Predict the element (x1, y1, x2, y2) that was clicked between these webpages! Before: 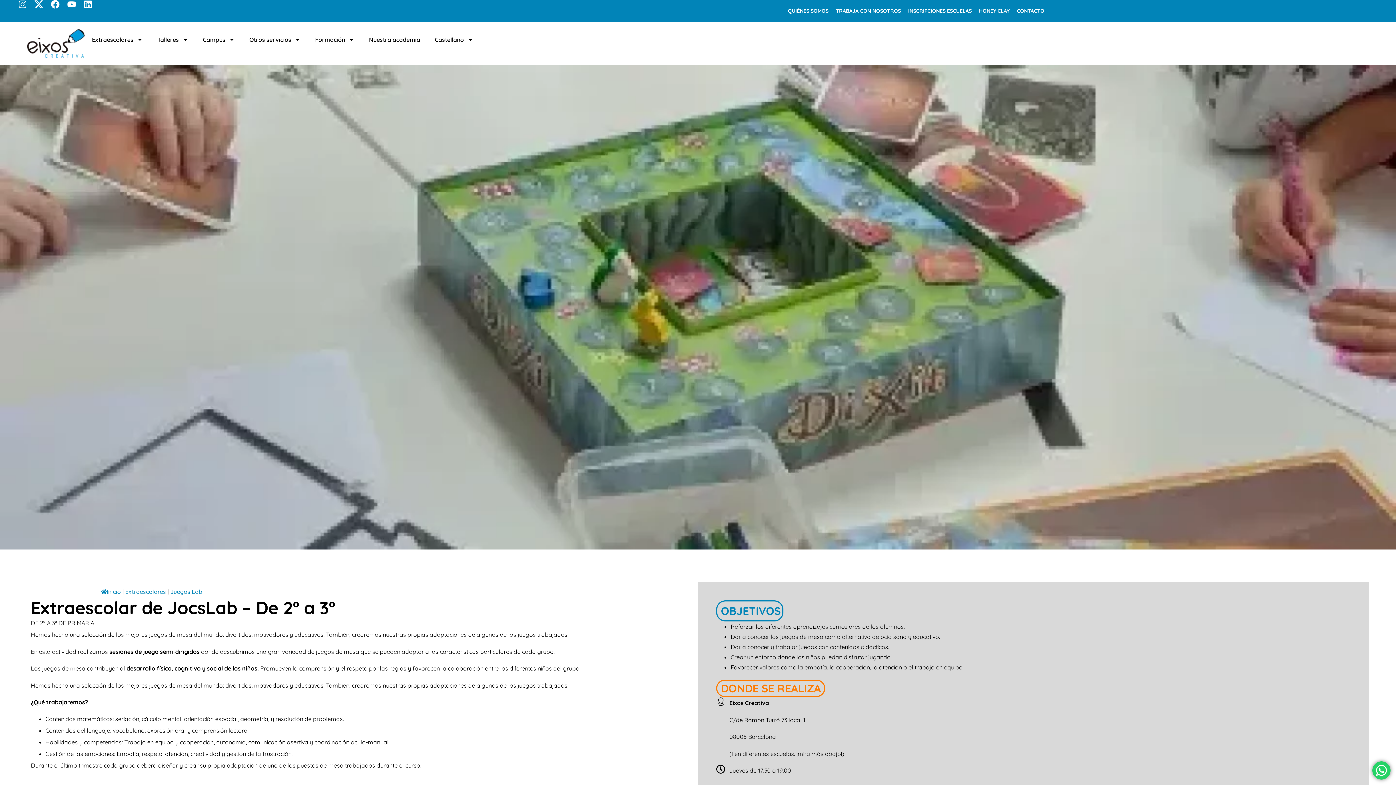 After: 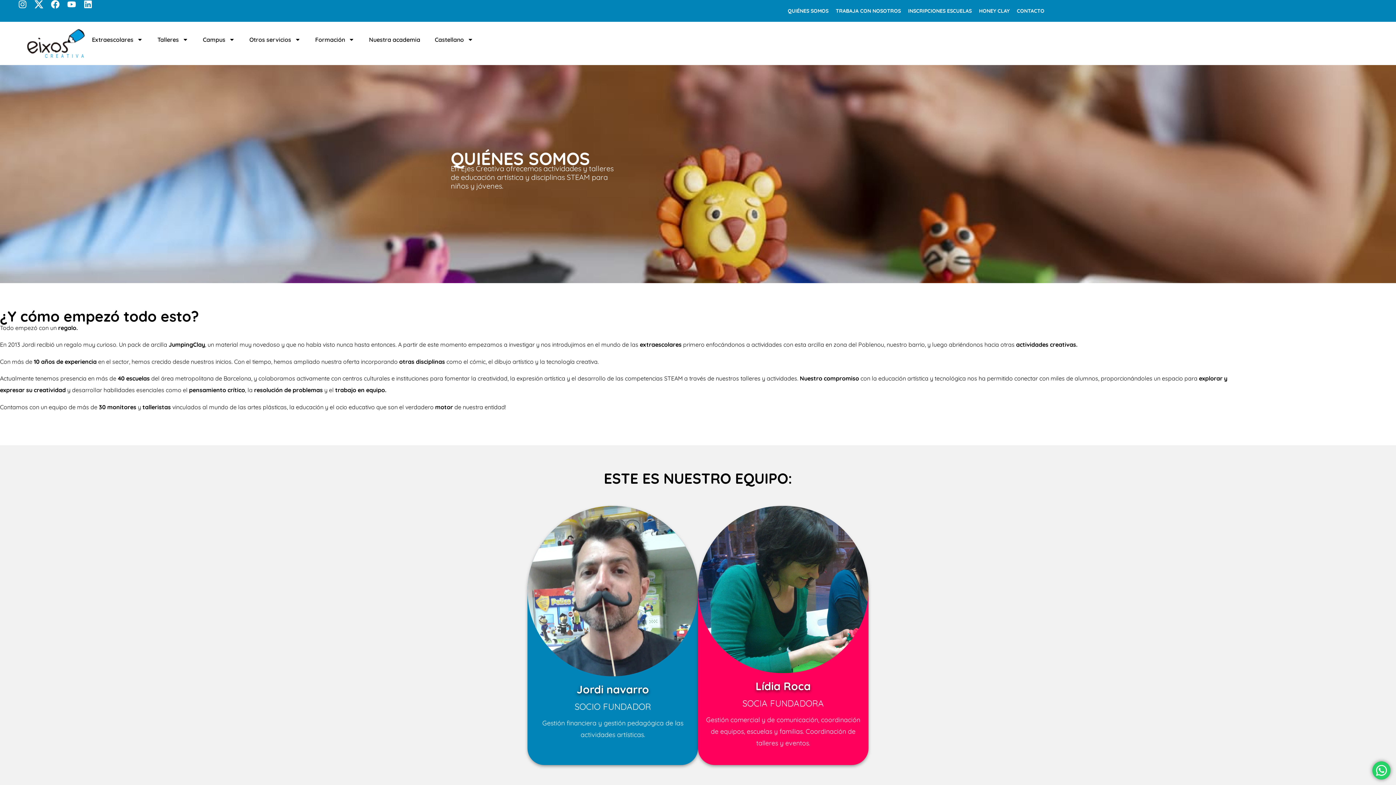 Action: label: QUIÉNES SOMOS bbox: (784, 0, 832, 21)